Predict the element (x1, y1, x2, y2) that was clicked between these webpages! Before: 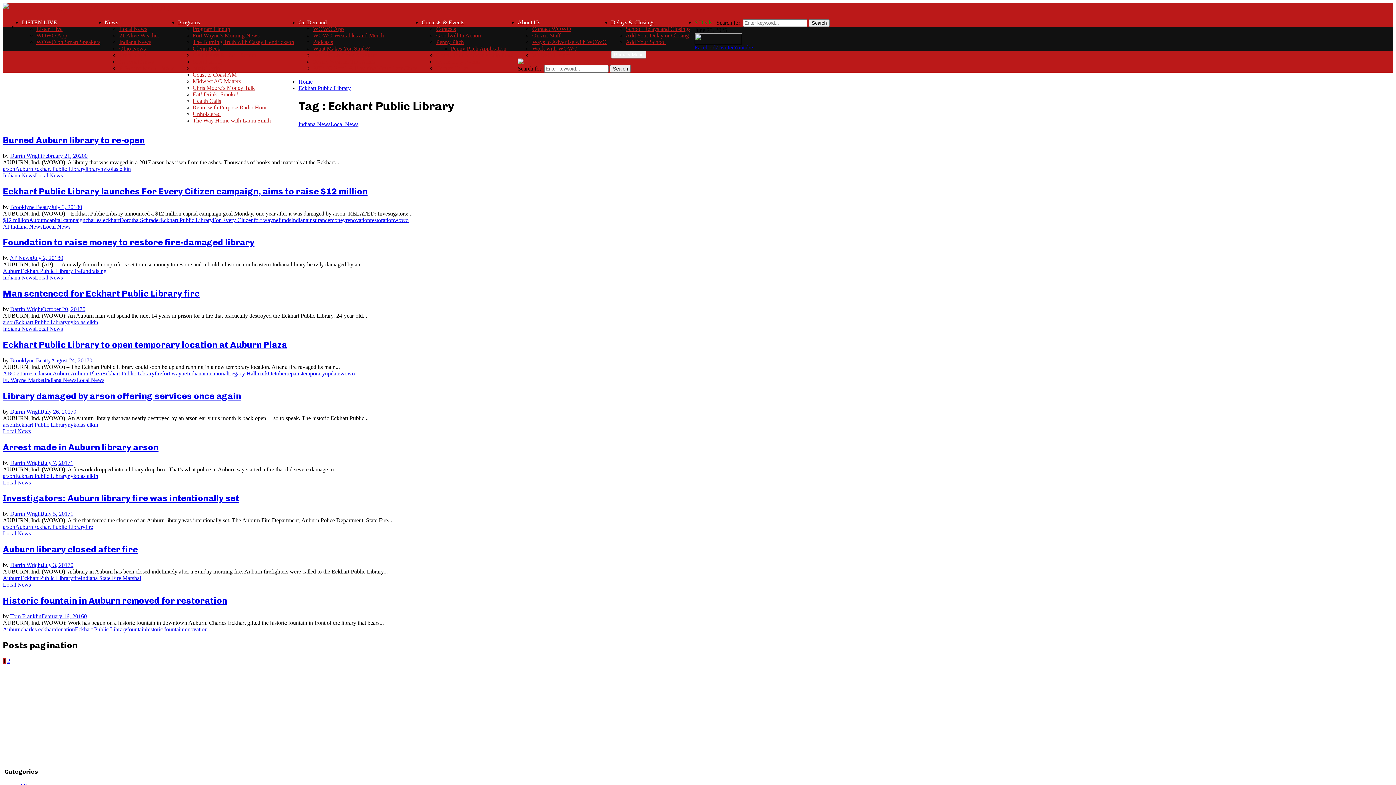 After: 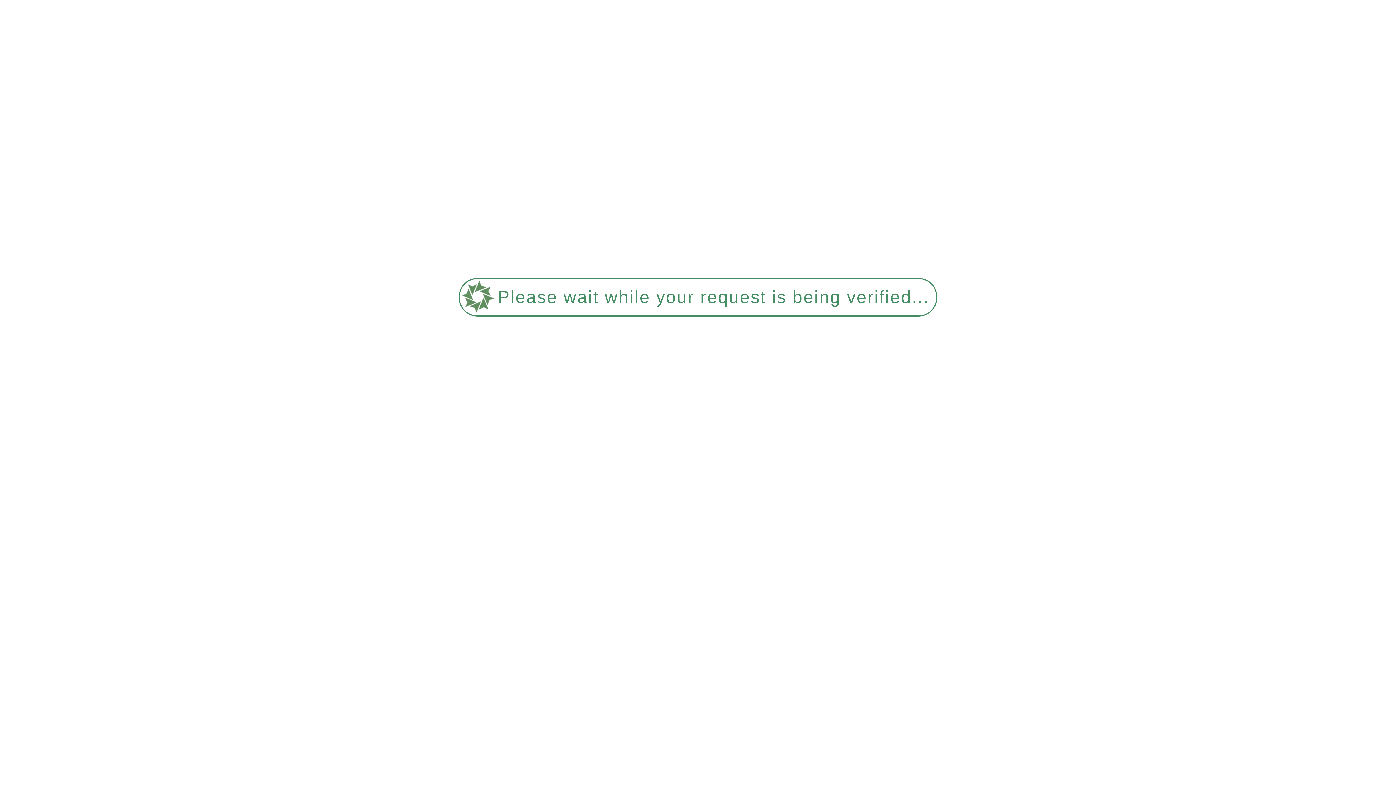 Action: bbox: (192, 32, 259, 38) label: Fort Wayne’s Morning News